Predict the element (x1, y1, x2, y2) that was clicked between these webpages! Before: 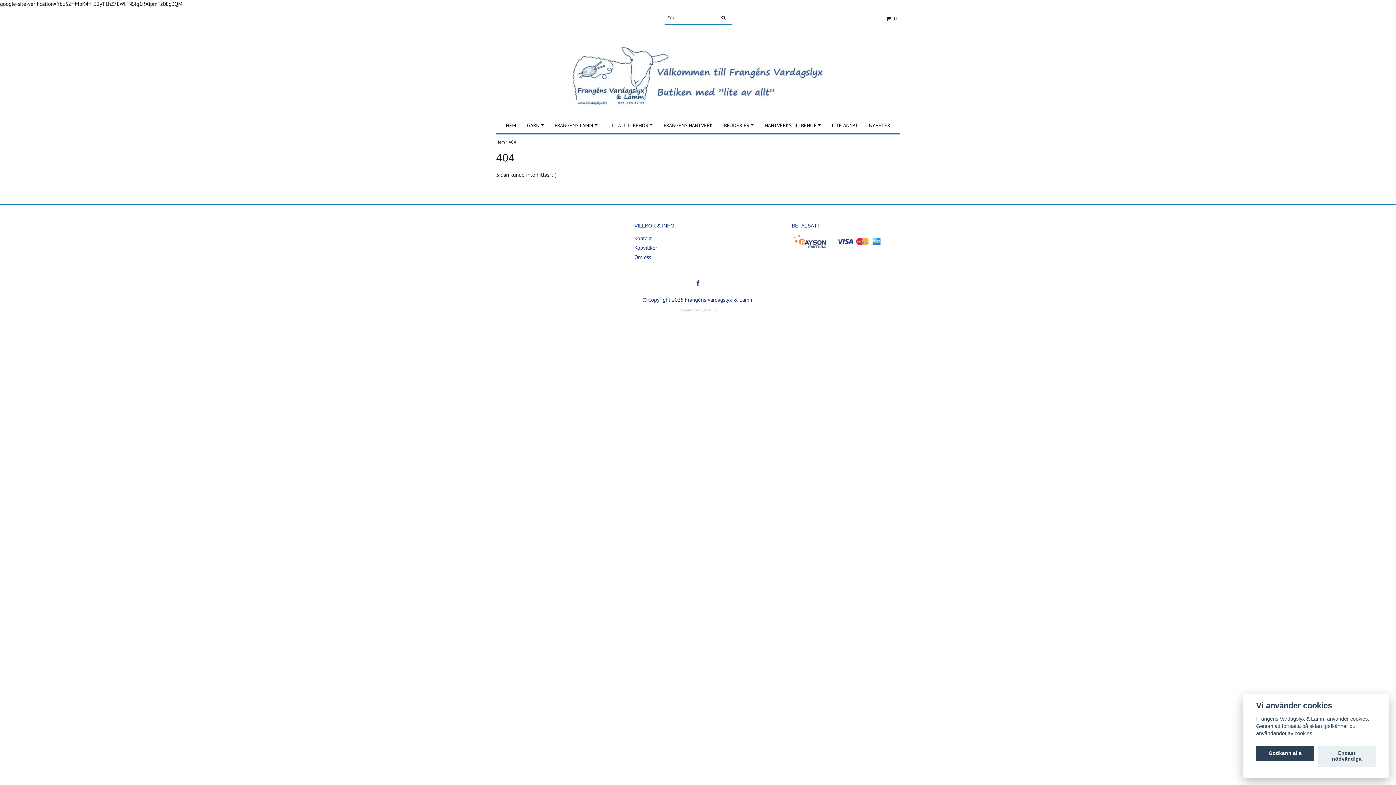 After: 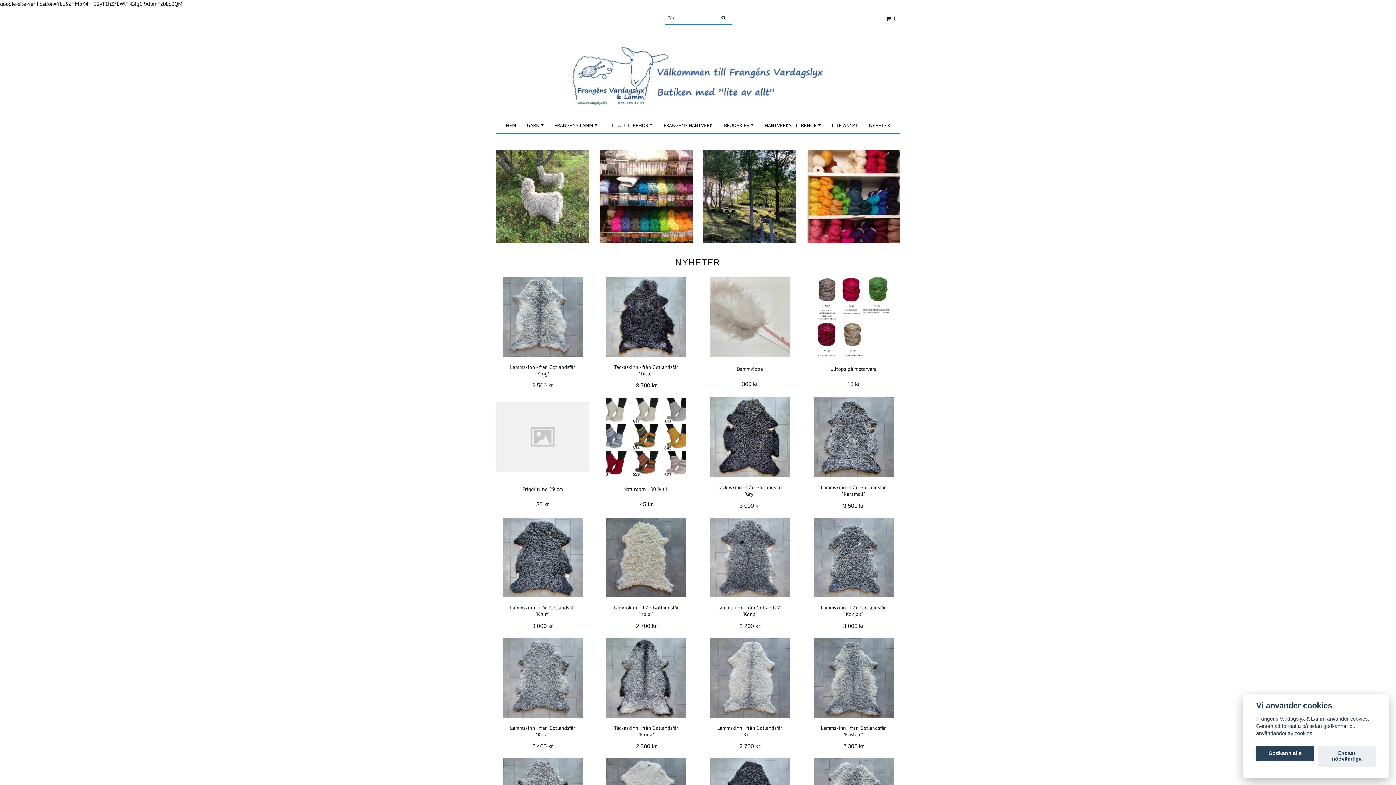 Action: bbox: (719, 14, 727, 21)